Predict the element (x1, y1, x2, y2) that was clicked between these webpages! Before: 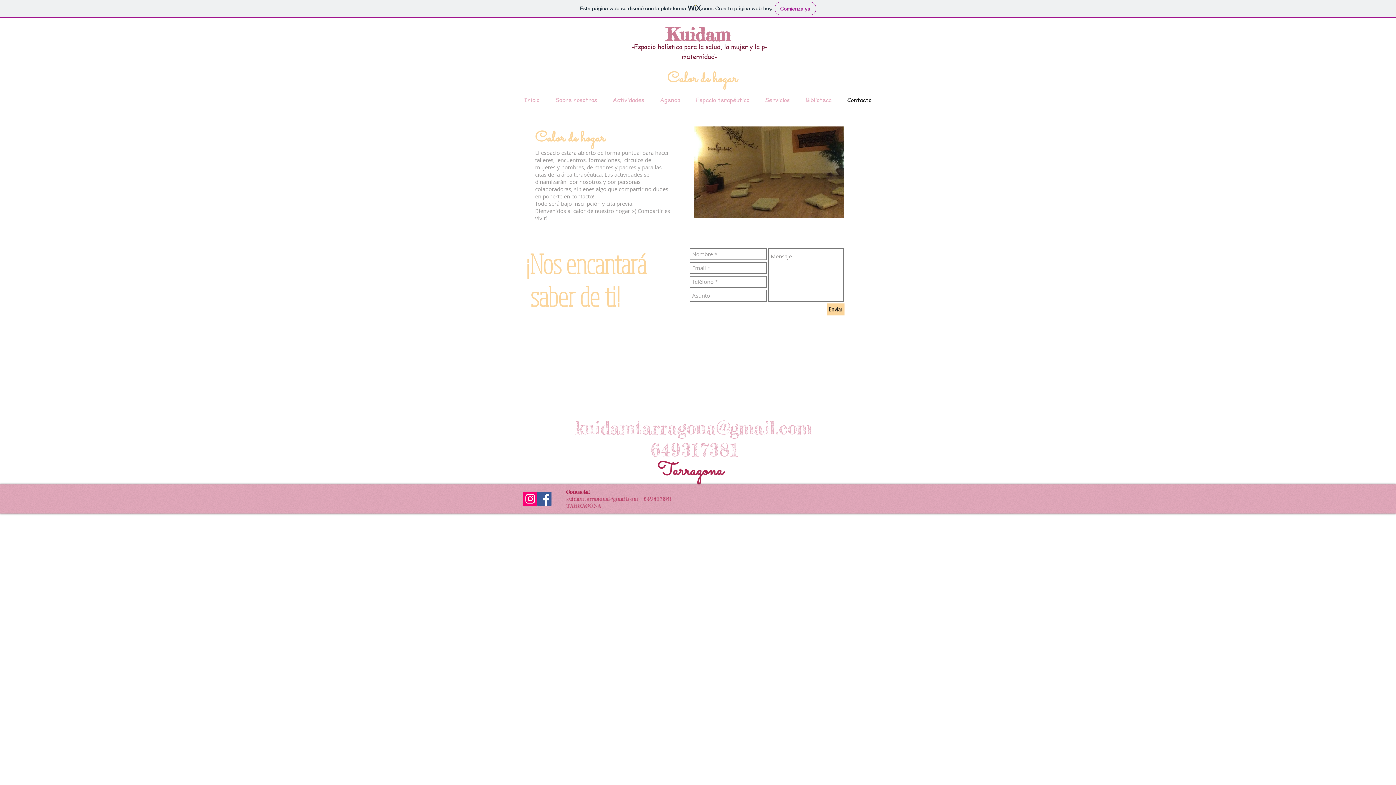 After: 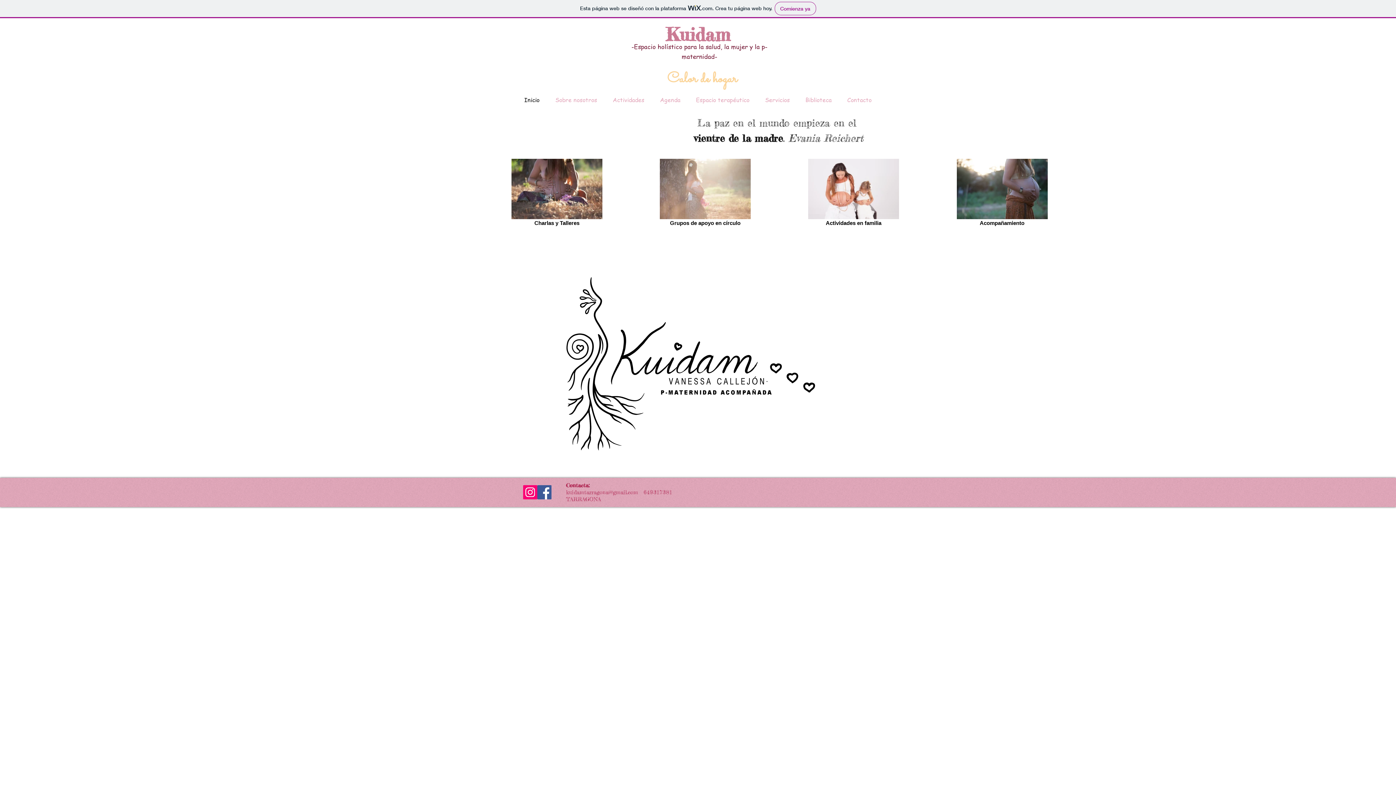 Action: bbox: (521, 92, 547, 108) label: Inicio